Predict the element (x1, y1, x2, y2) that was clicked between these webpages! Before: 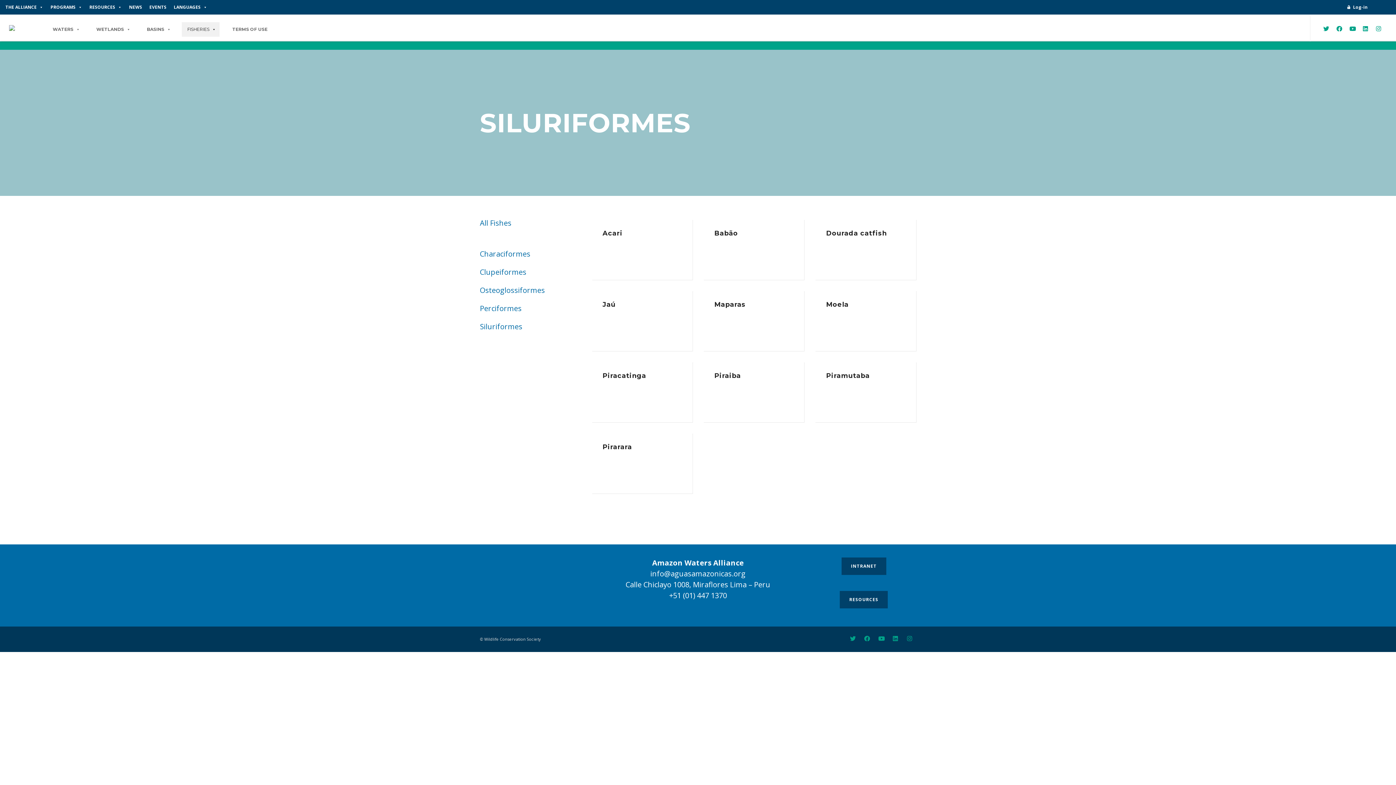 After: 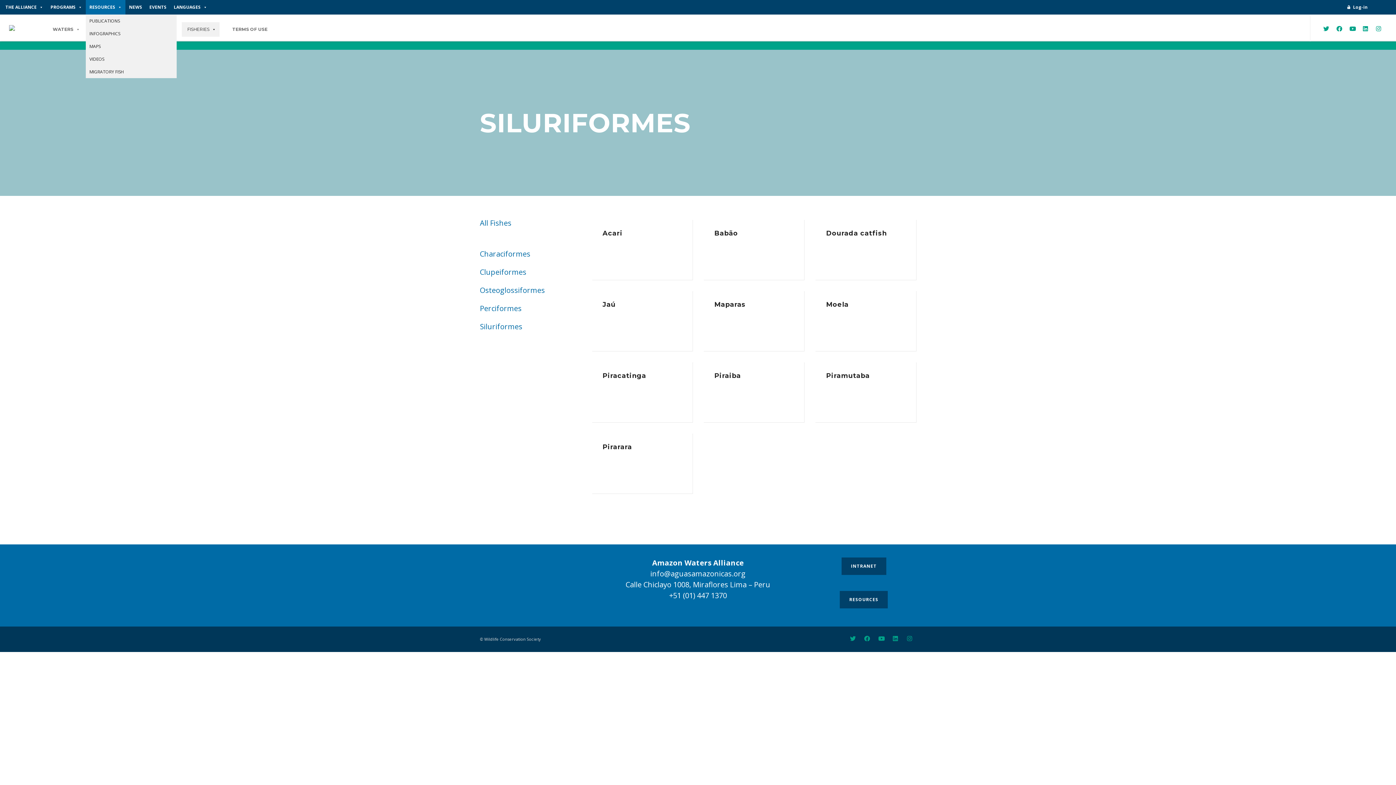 Action: label: RESOURCES bbox: (85, 0, 125, 14)